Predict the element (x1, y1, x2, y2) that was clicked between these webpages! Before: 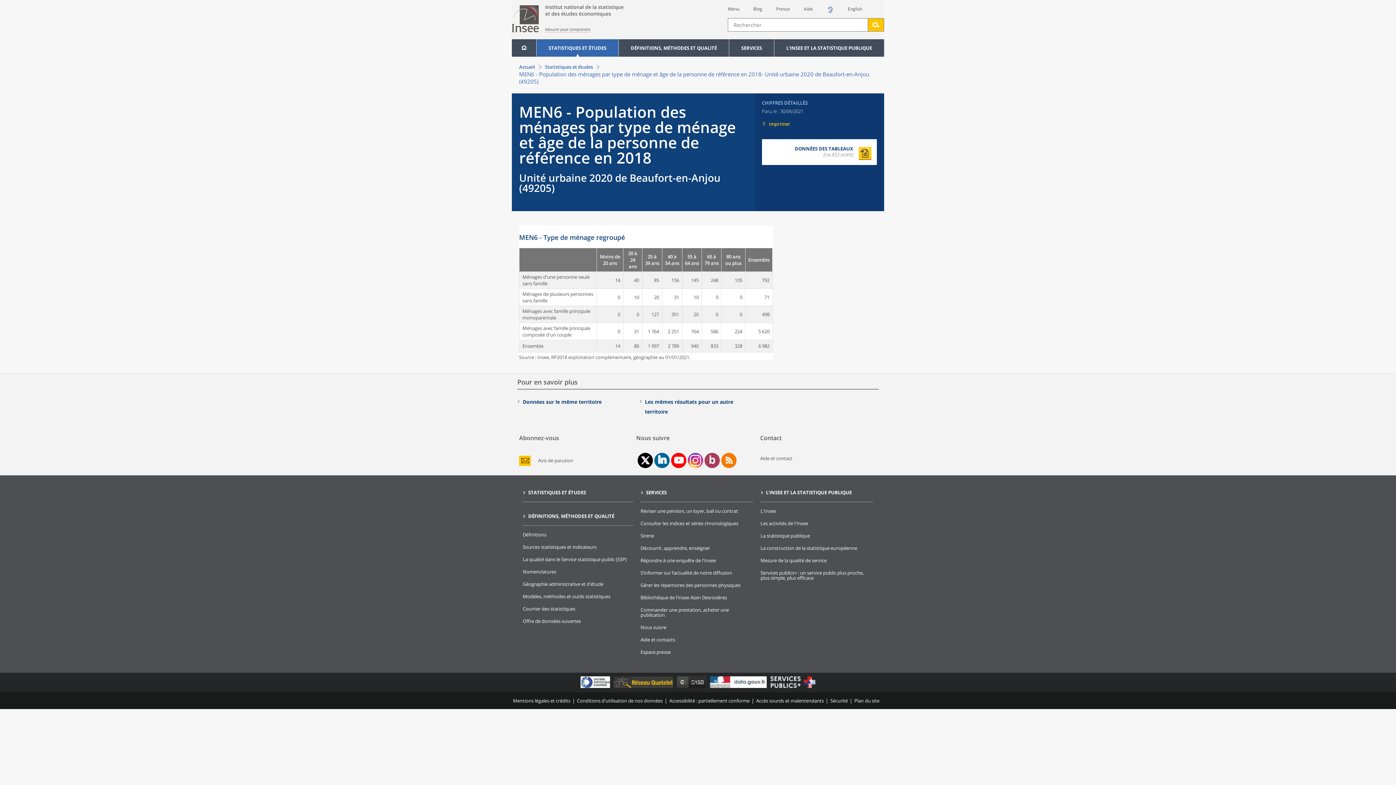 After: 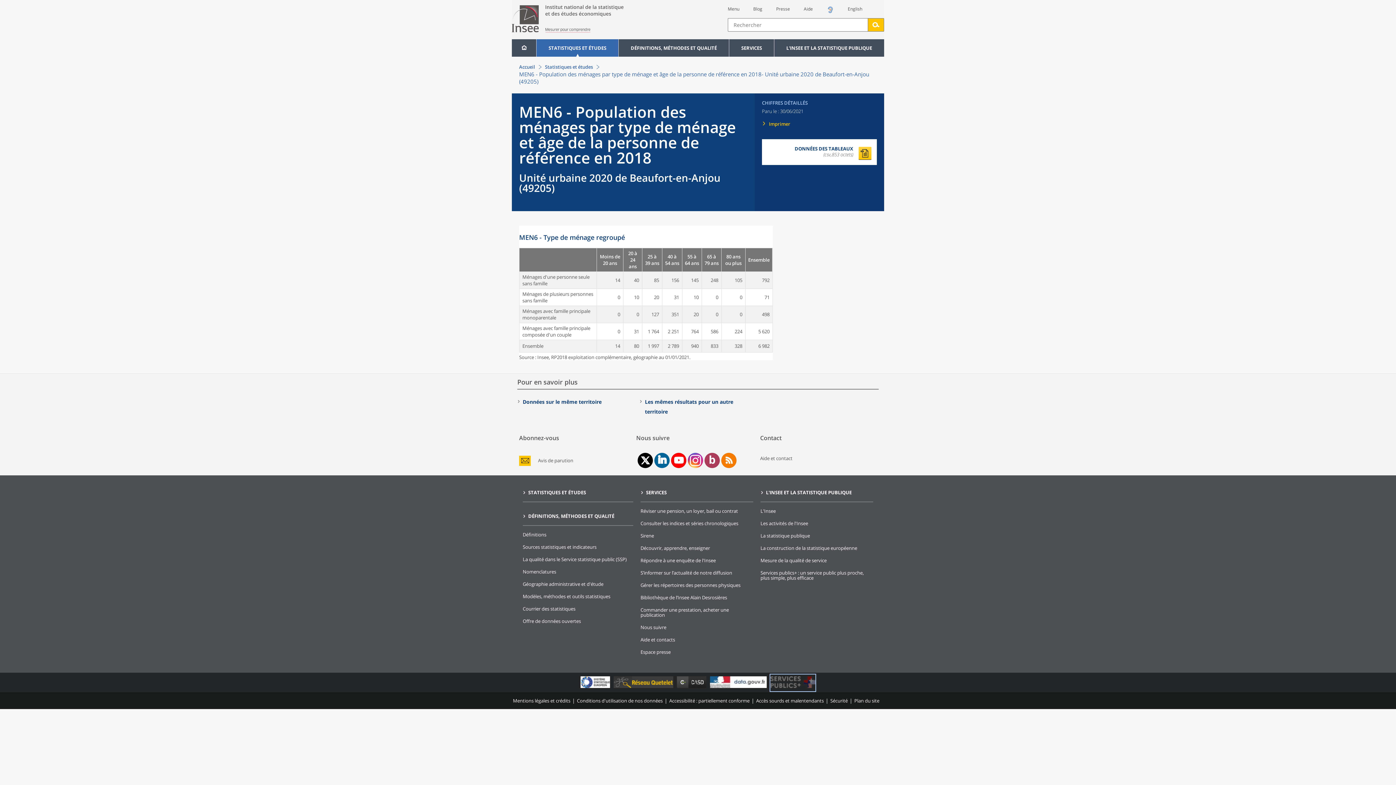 Action: bbox: (770, 684, 815, 691)